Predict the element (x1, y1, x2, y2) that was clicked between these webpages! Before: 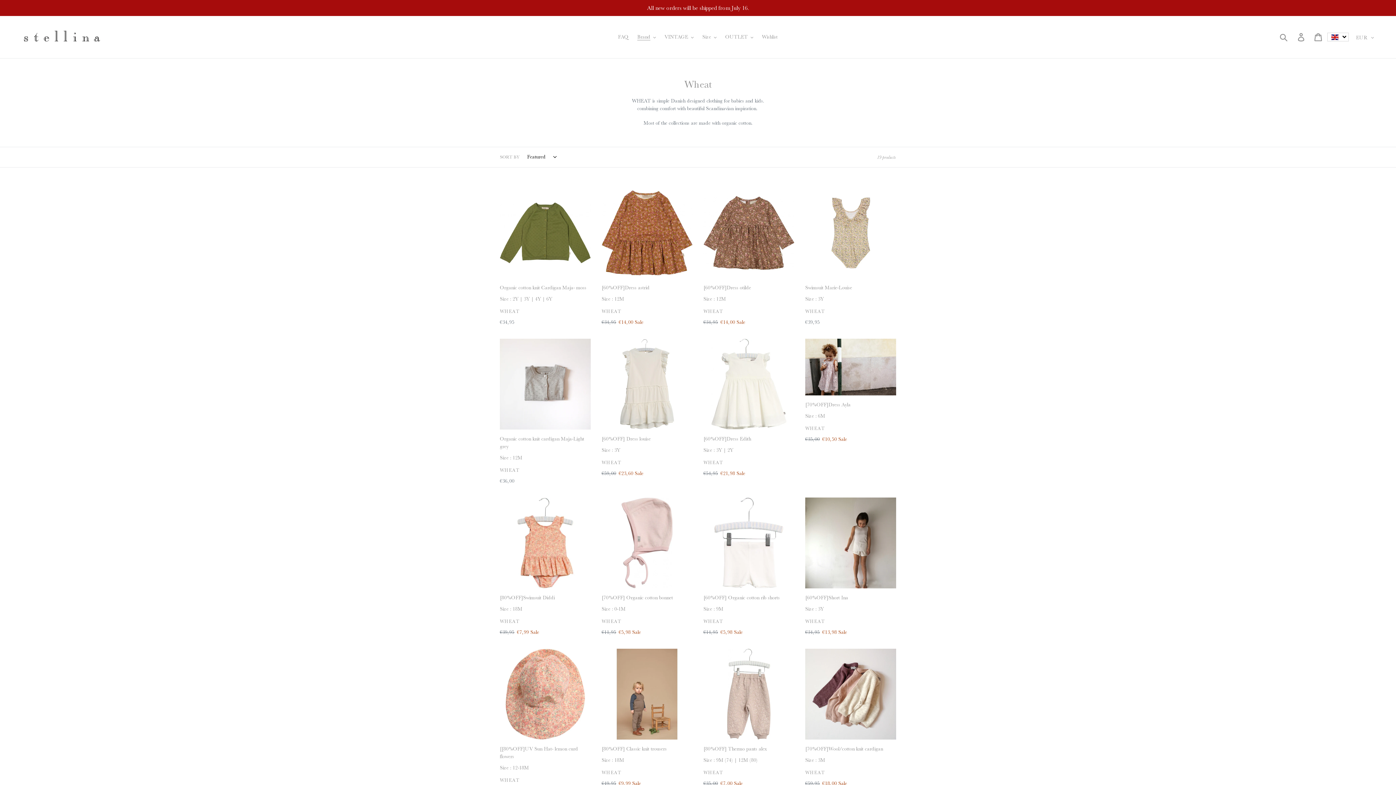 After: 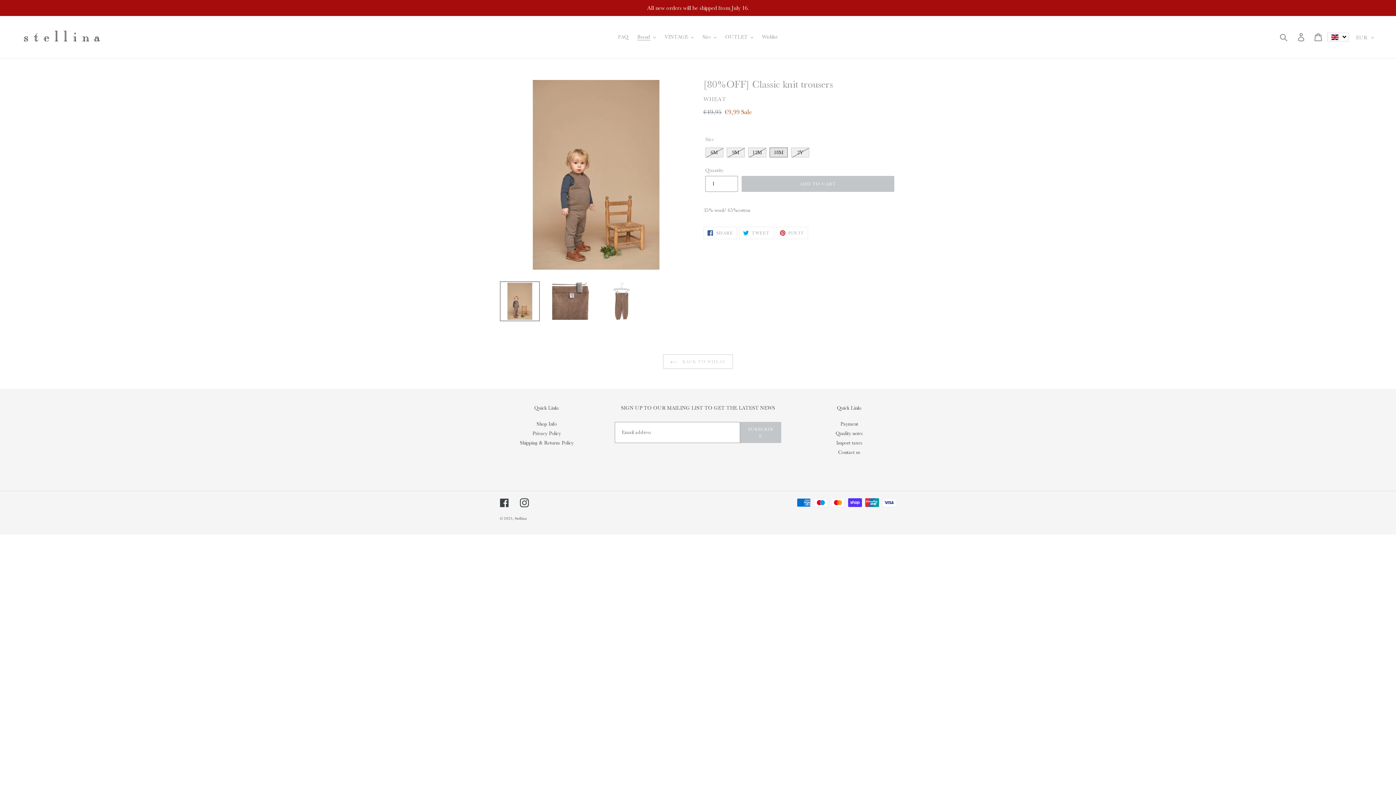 Action: label: [80%OFF] Classic knit trousers bbox: (601, 649, 692, 787)